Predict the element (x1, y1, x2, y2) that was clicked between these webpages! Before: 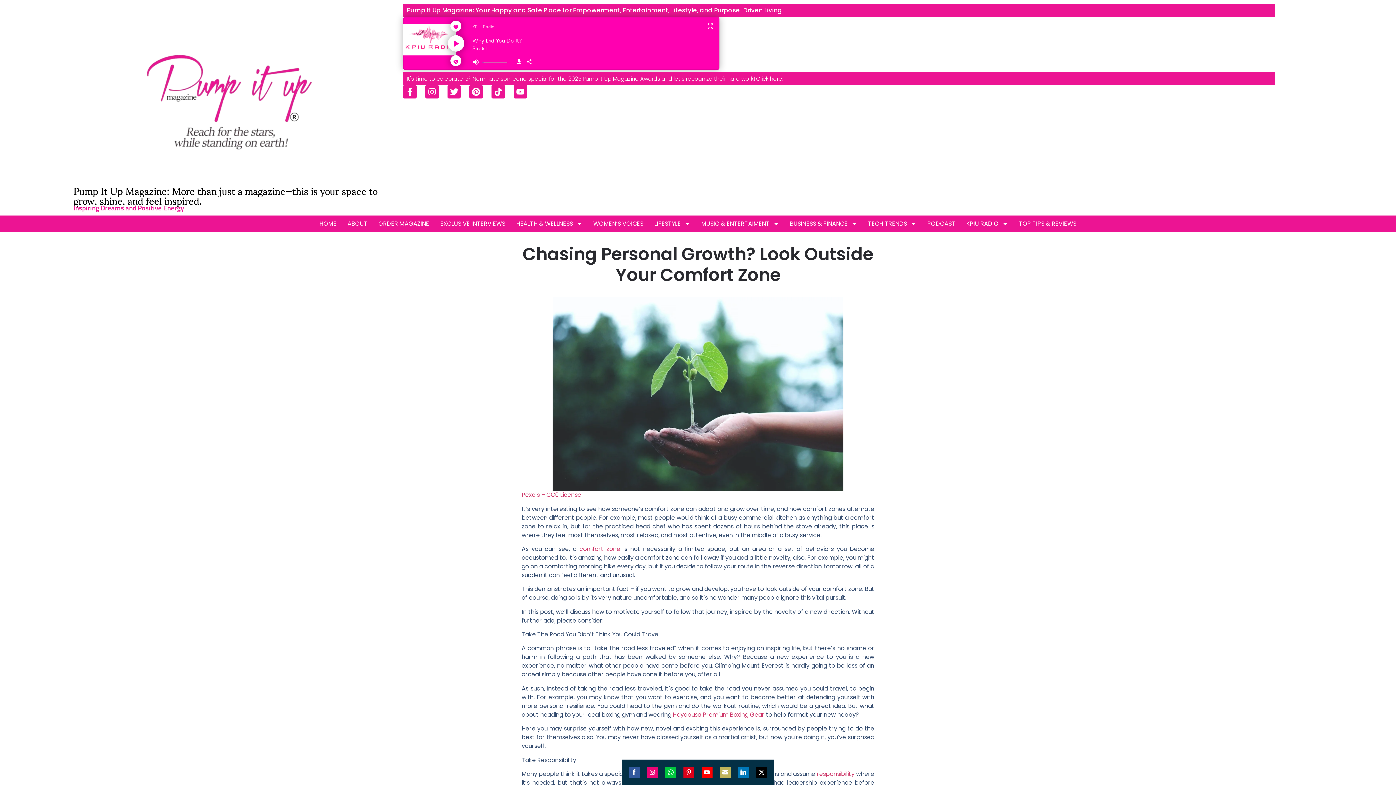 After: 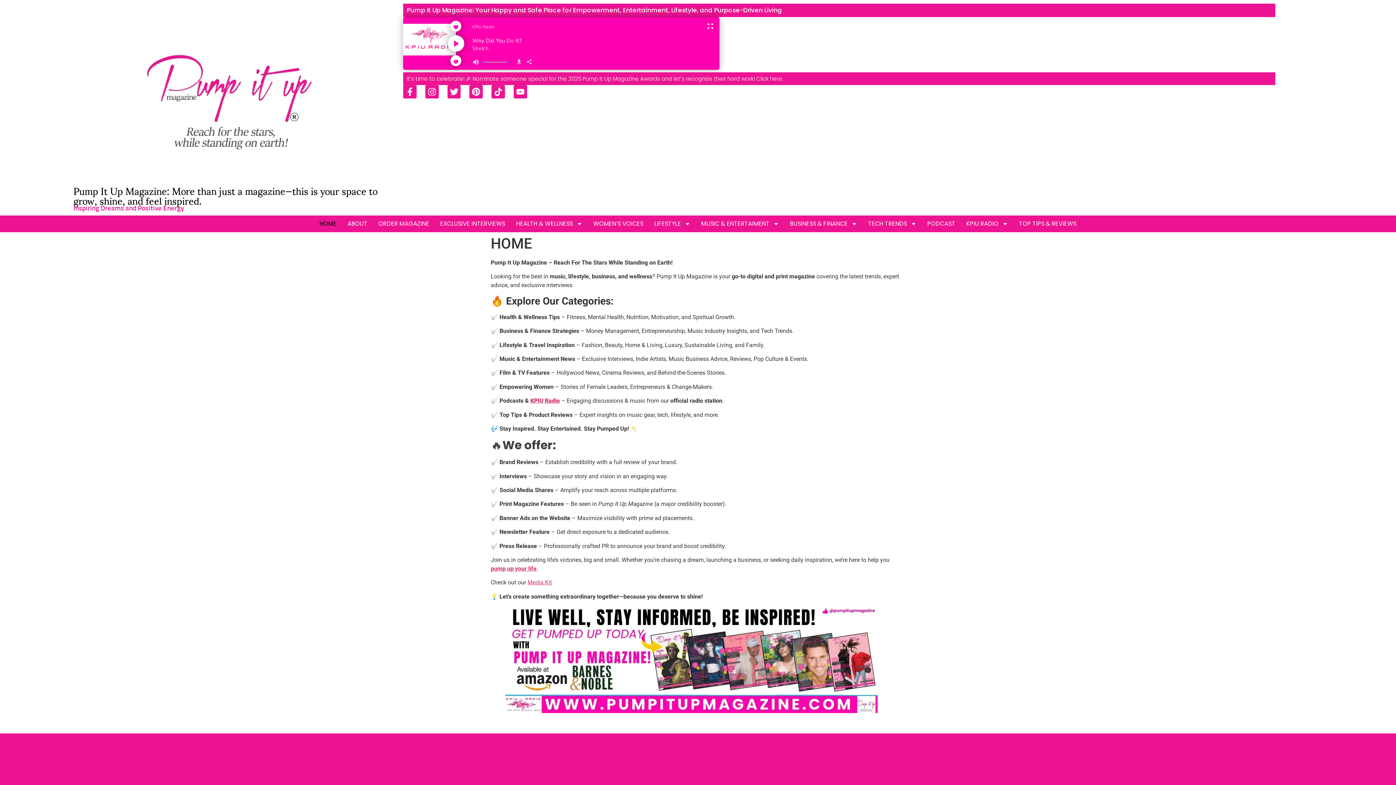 Action: bbox: (319, 219, 336, 228) label: HOME